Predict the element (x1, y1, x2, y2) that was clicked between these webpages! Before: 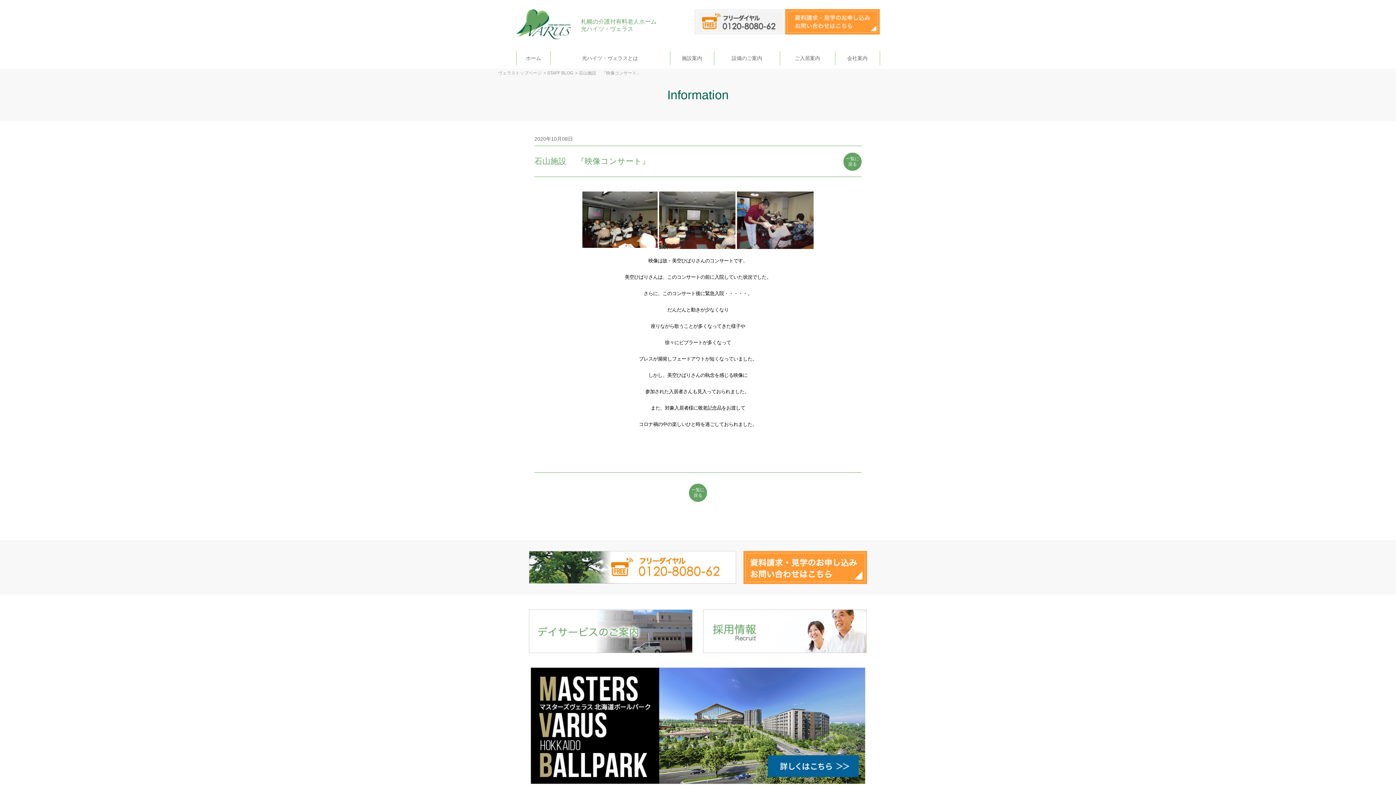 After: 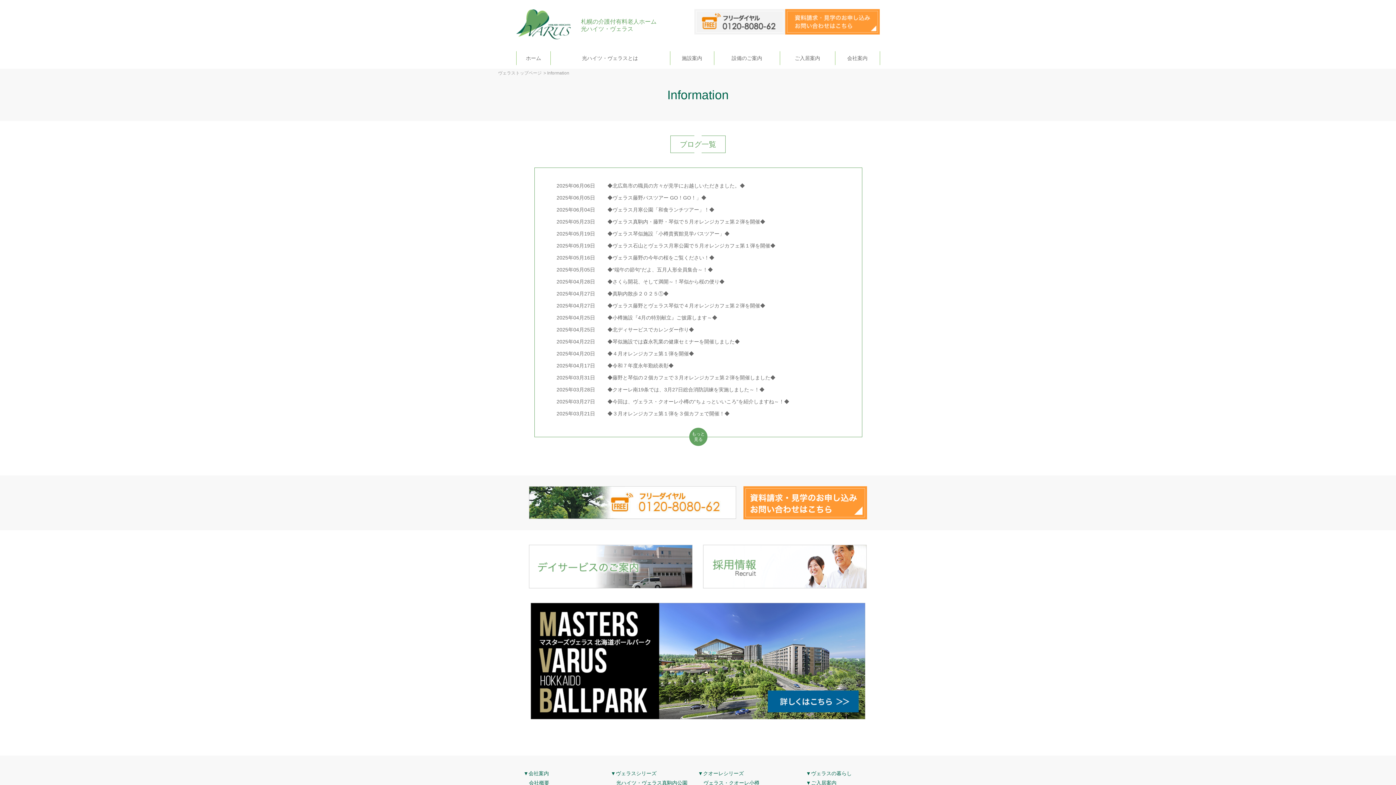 Action: label: 一覧に
戻る bbox: (689, 484, 707, 502)